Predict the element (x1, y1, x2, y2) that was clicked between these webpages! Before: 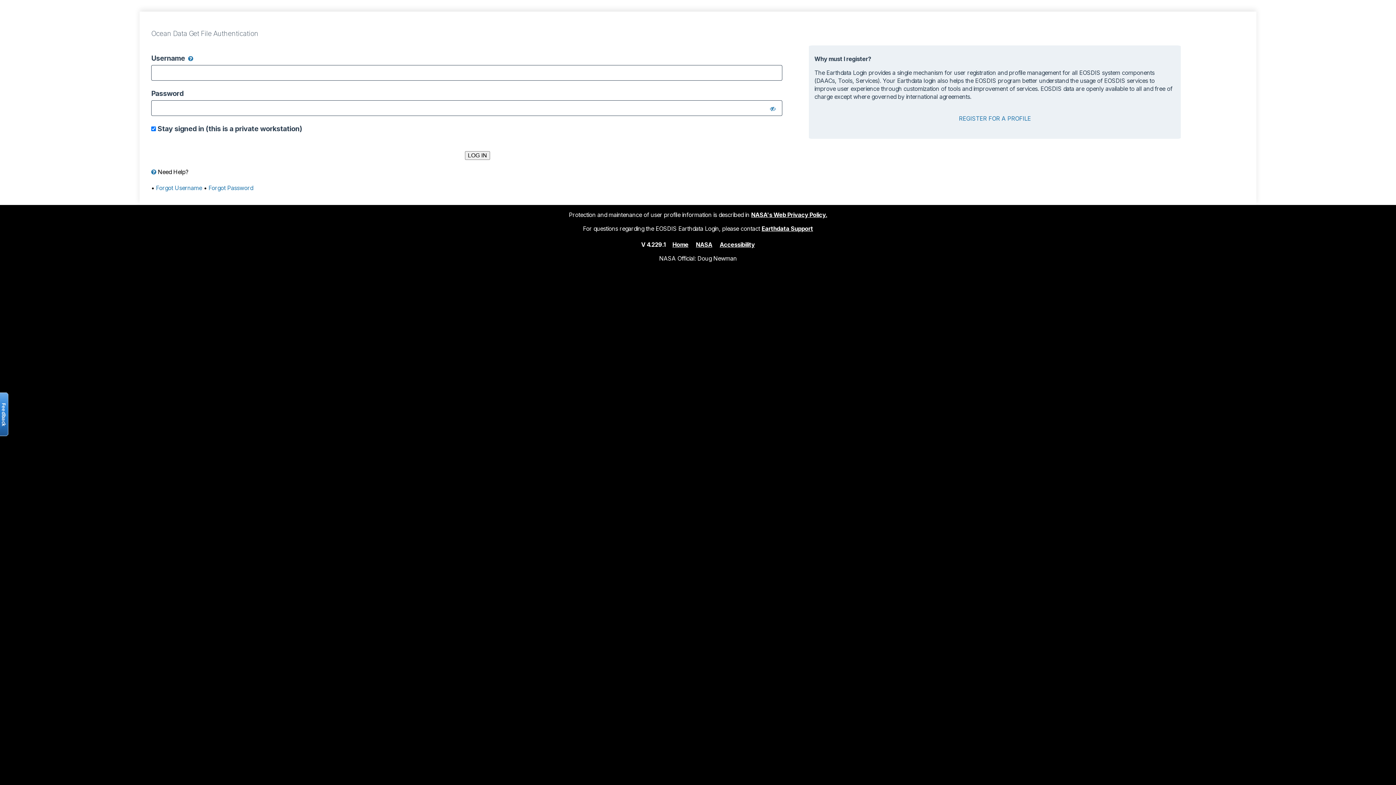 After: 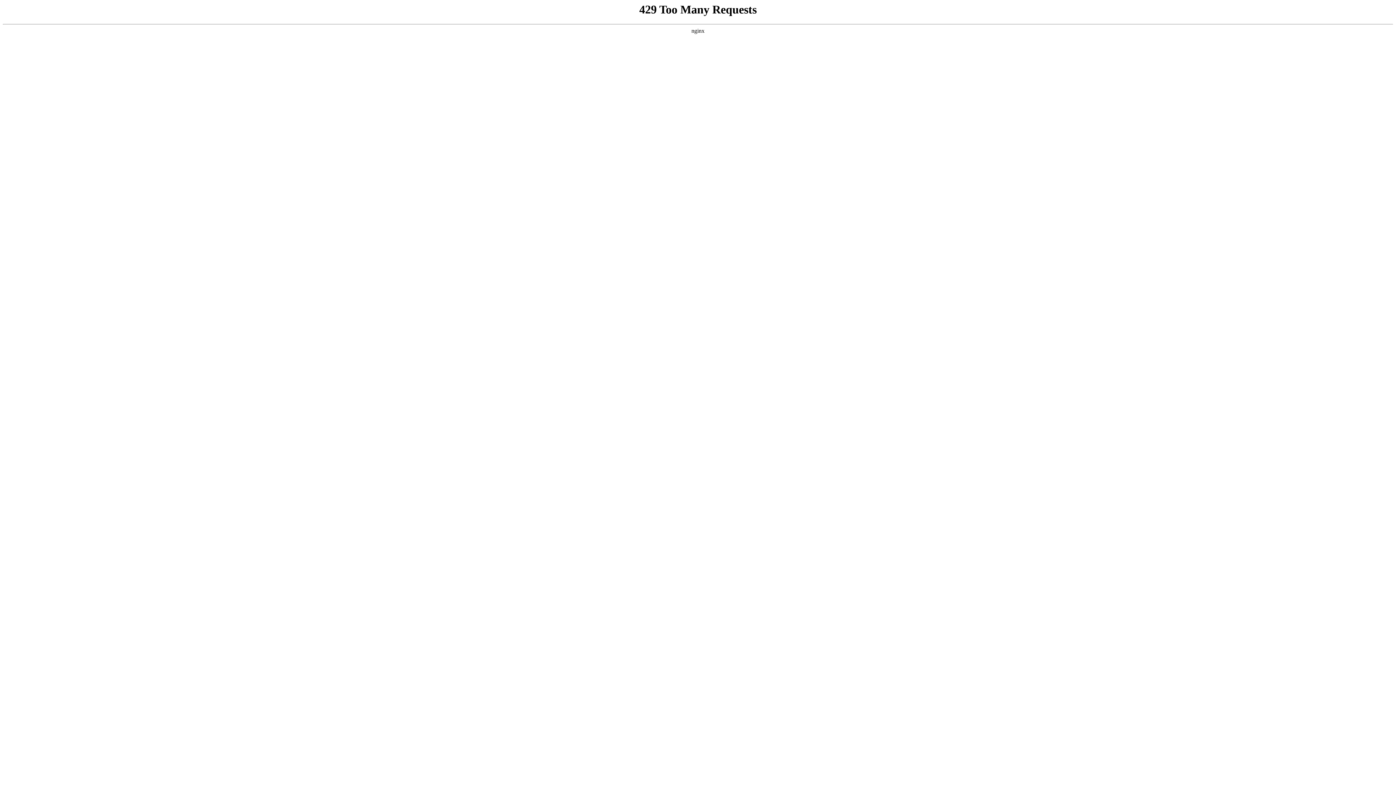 Action: bbox: (696, 240, 712, 248) label: NASA